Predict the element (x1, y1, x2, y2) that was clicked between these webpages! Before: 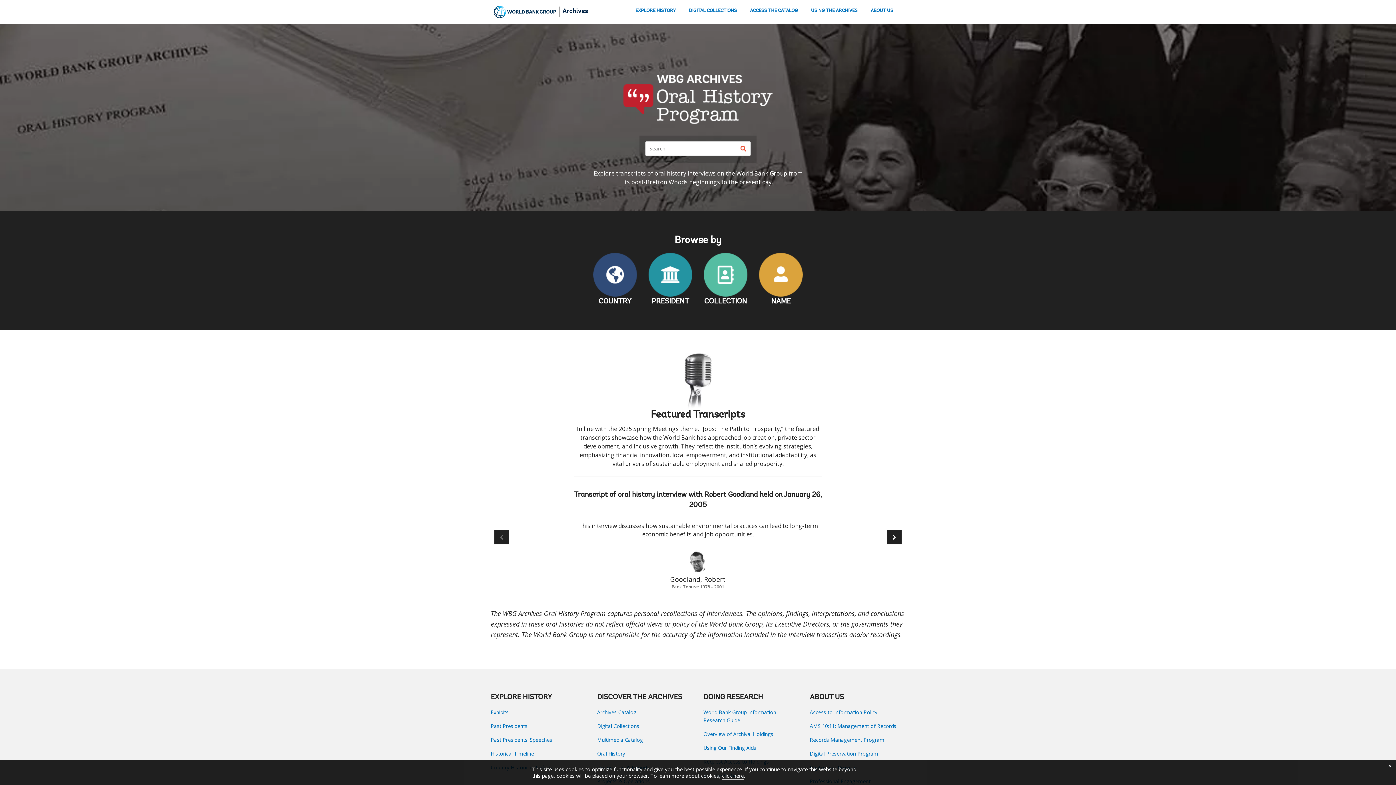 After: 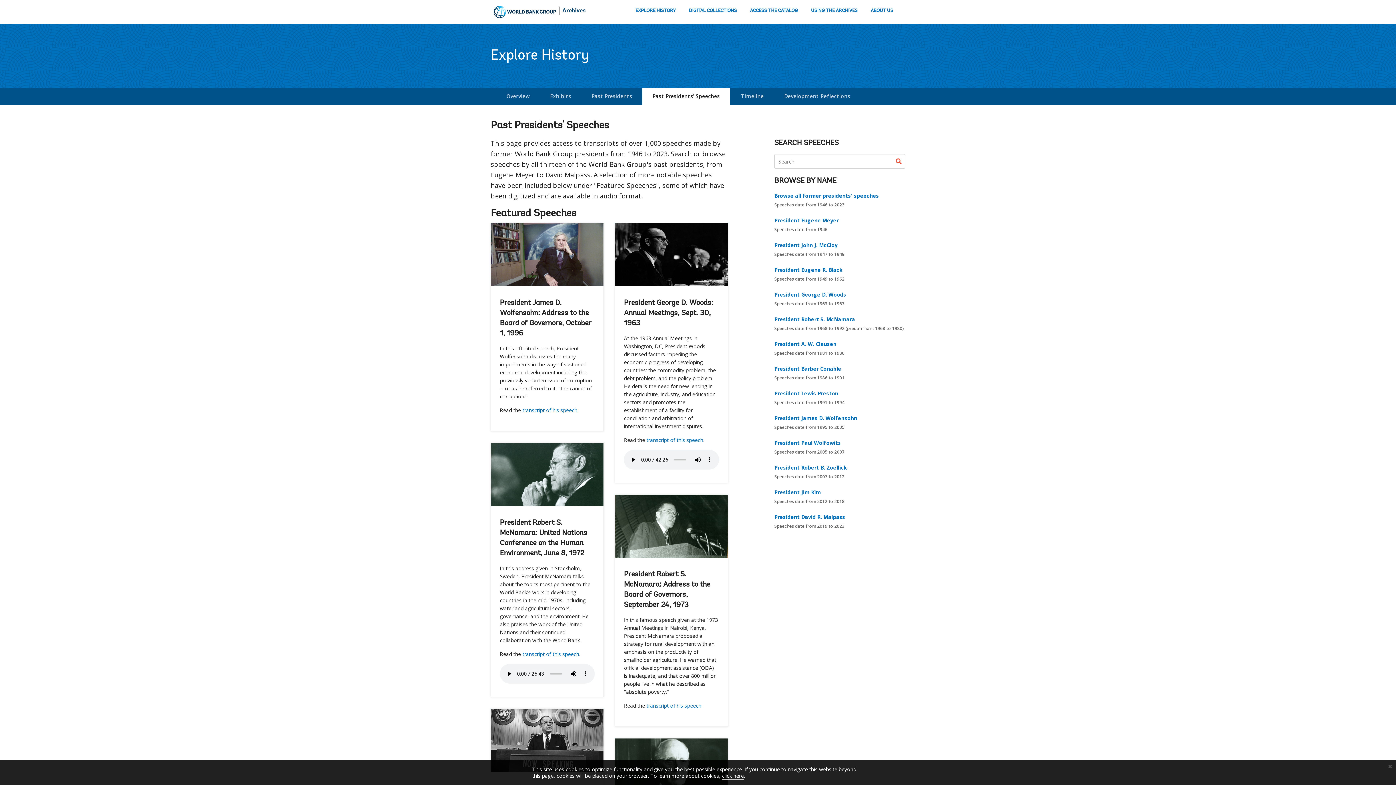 Action: bbox: (490, 736, 586, 744) label: Past Presidents’ Speeches